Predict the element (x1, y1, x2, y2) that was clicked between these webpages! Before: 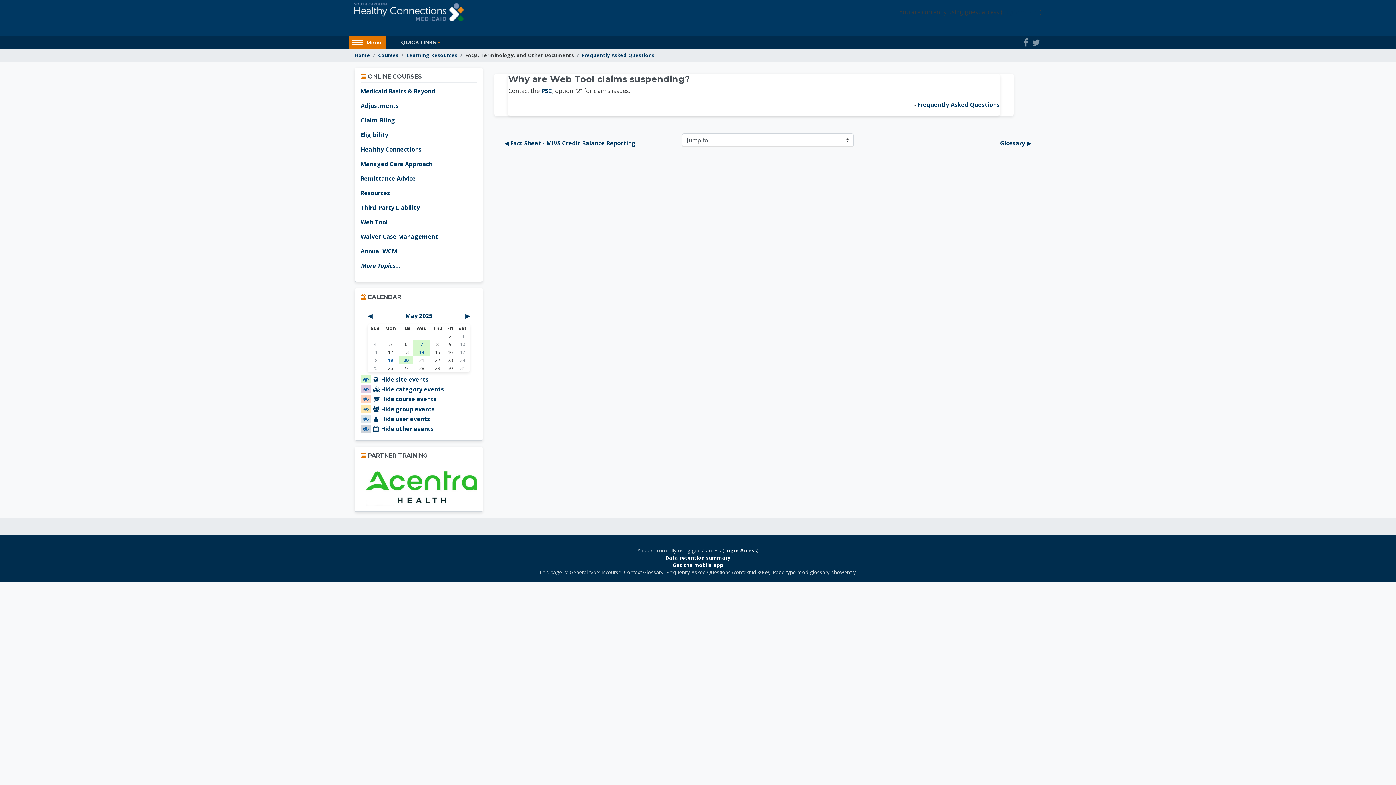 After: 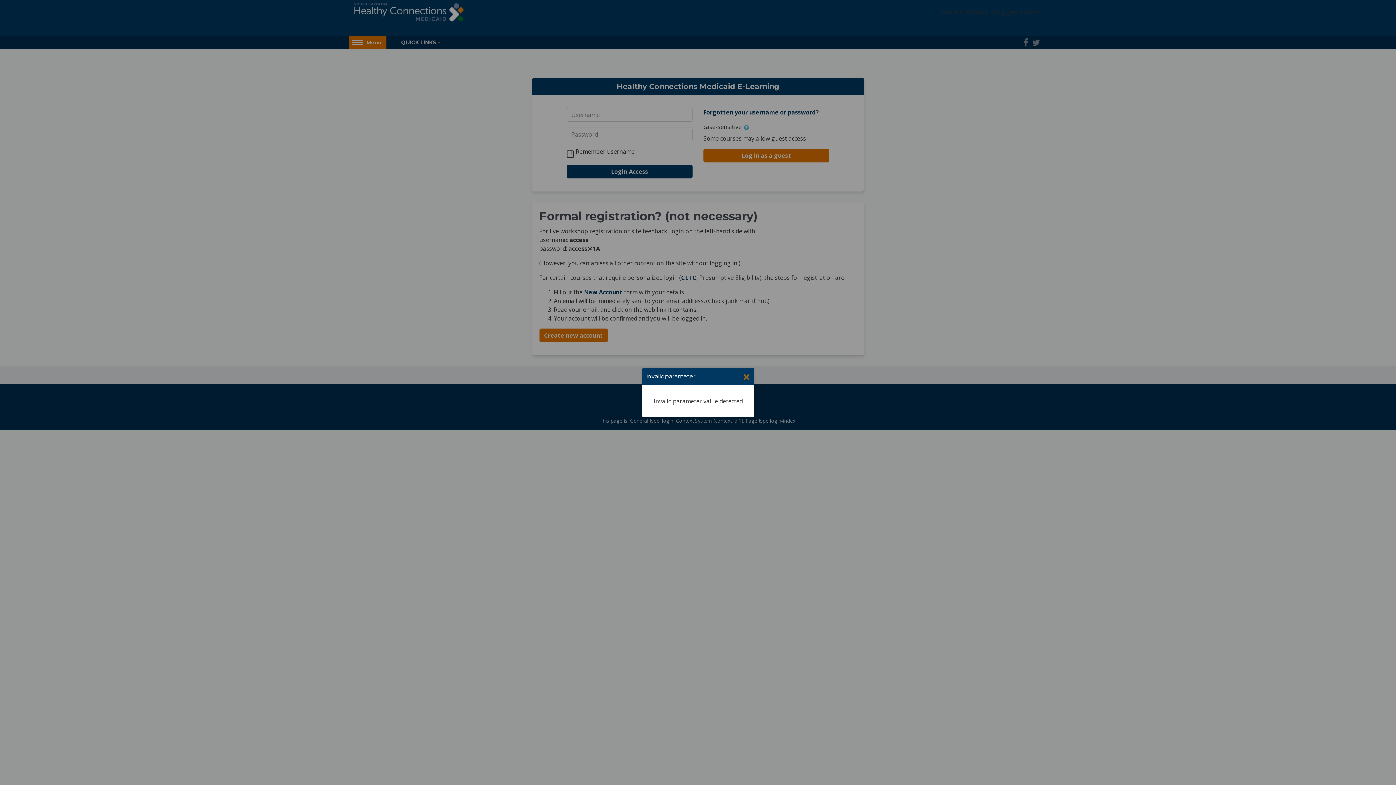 Action: label: Login Access bbox: (1002, 8, 1040, 16)